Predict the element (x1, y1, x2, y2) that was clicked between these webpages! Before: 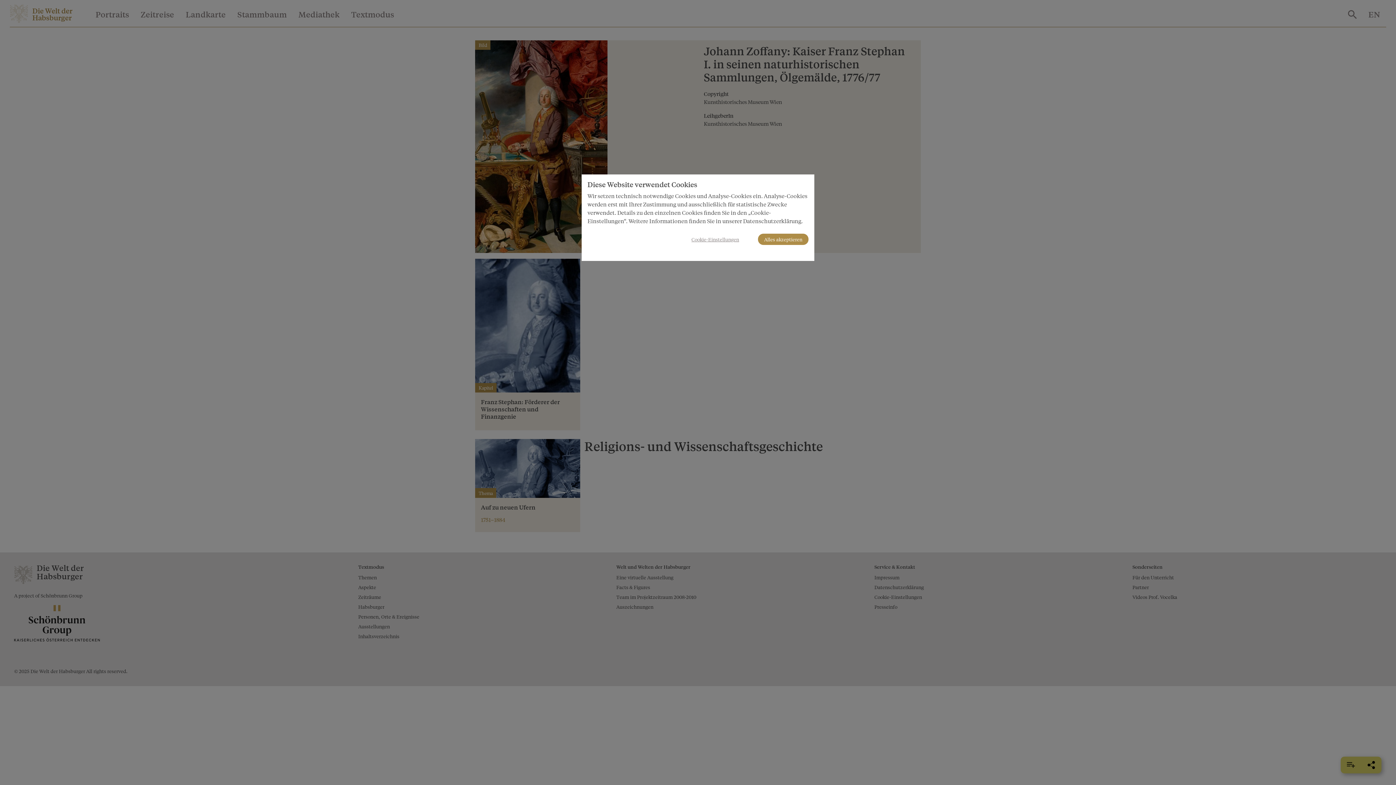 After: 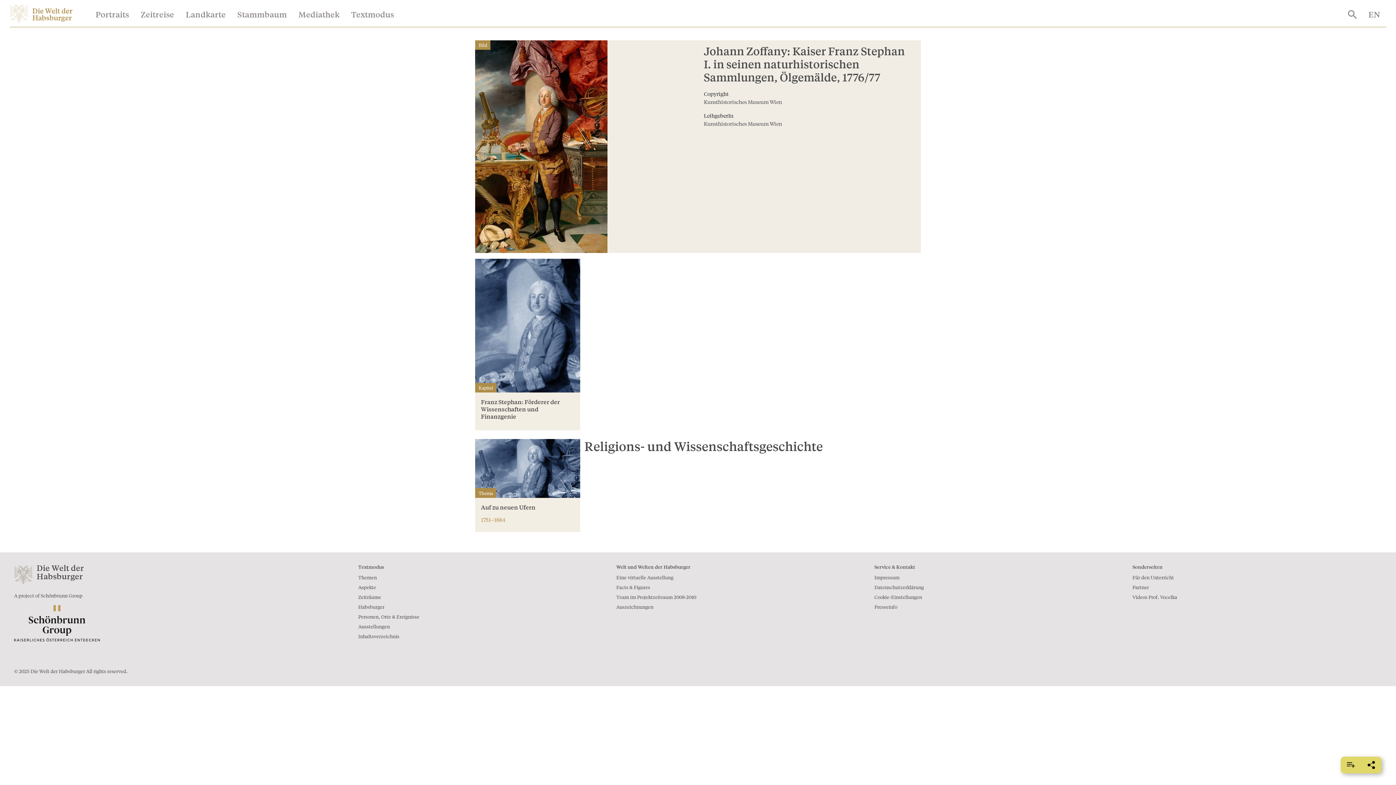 Action: bbox: (758, 233, 808, 245) label: Alles akzeptieren